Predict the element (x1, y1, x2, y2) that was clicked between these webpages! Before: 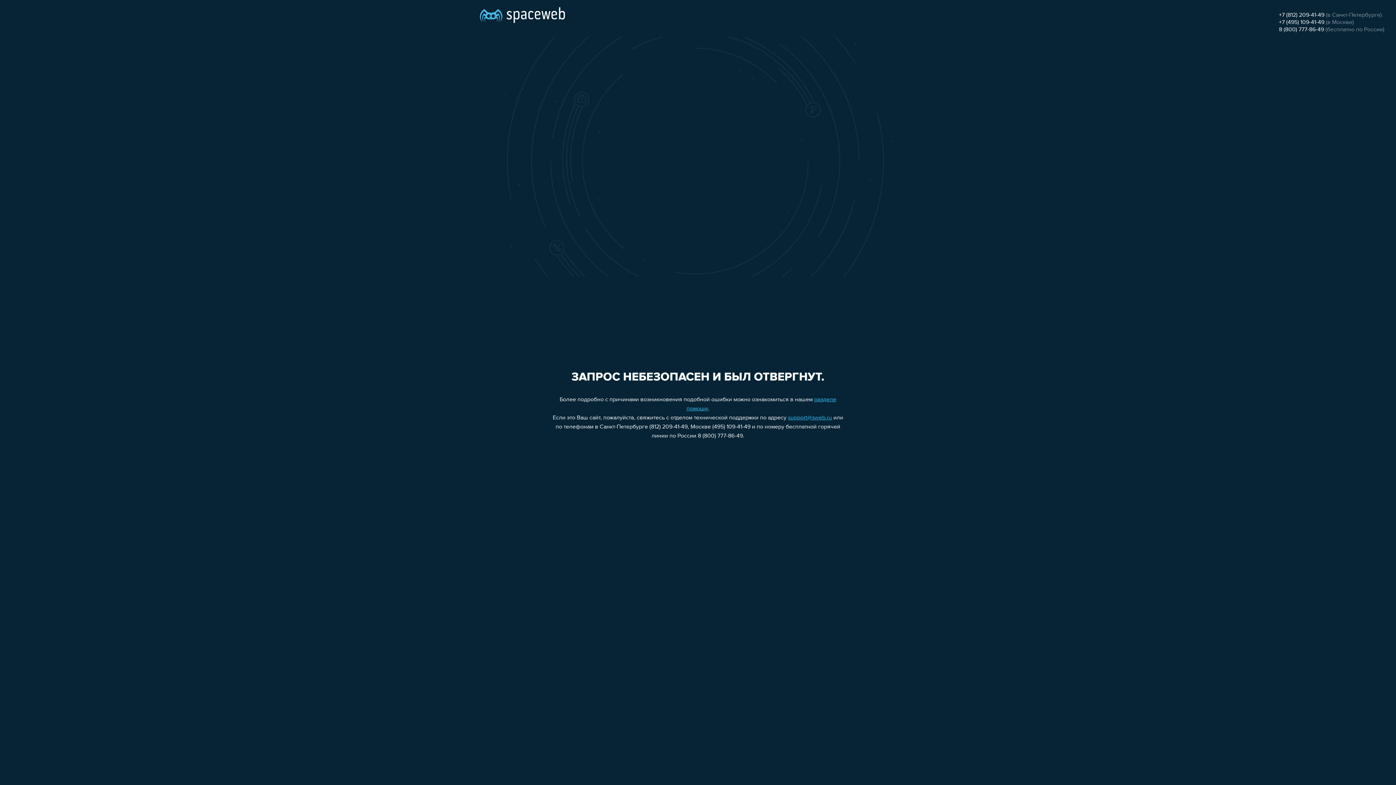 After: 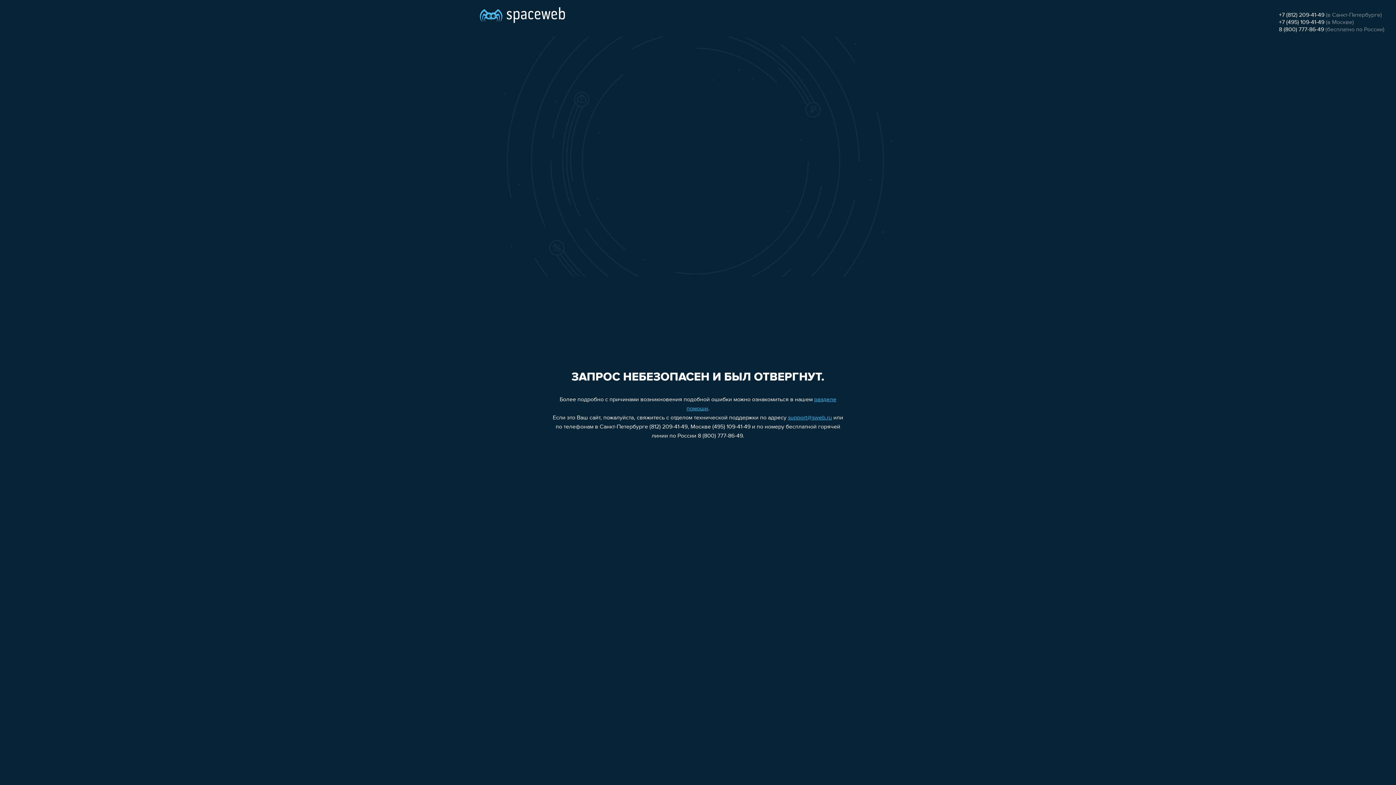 Action: bbox: (1279, 12, 1324, 18) label: +7 (812) 209-41-49